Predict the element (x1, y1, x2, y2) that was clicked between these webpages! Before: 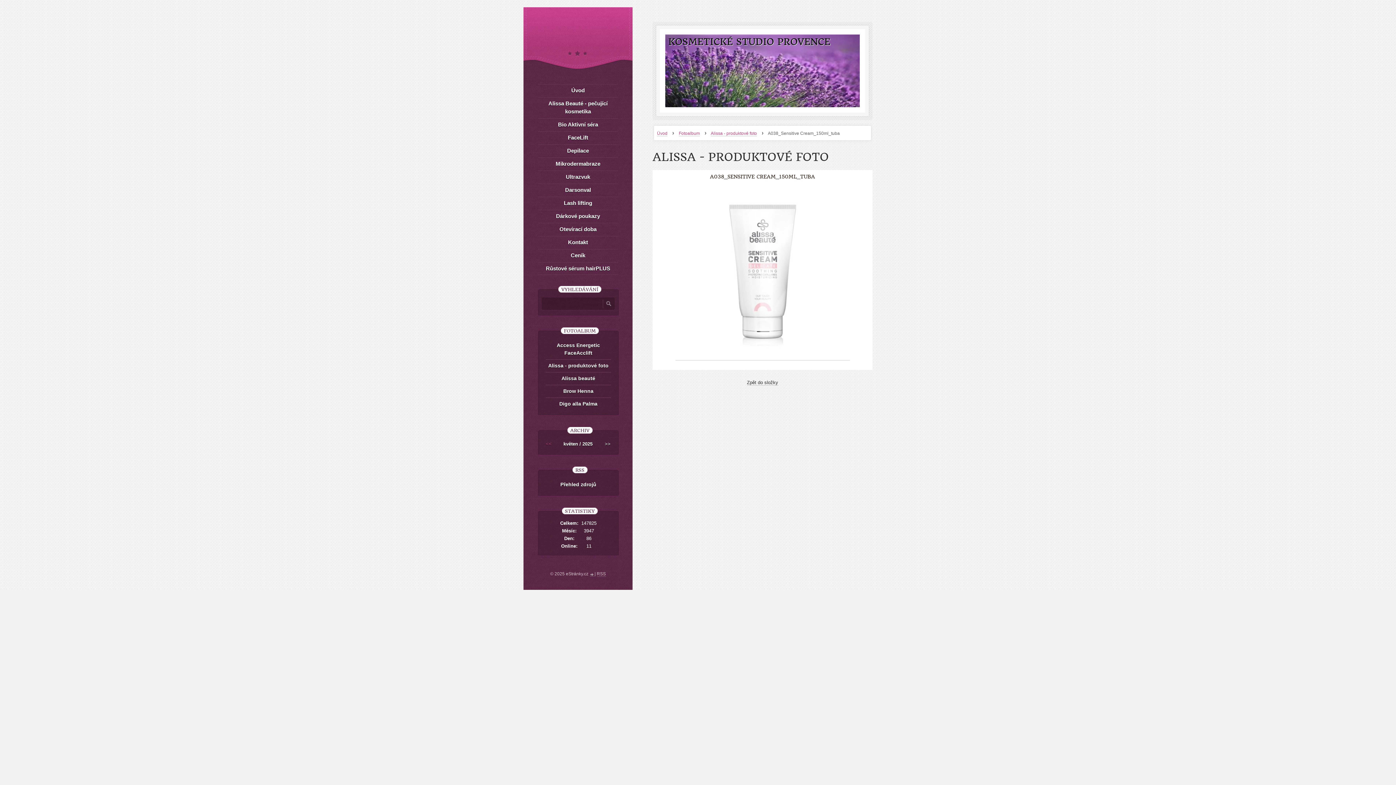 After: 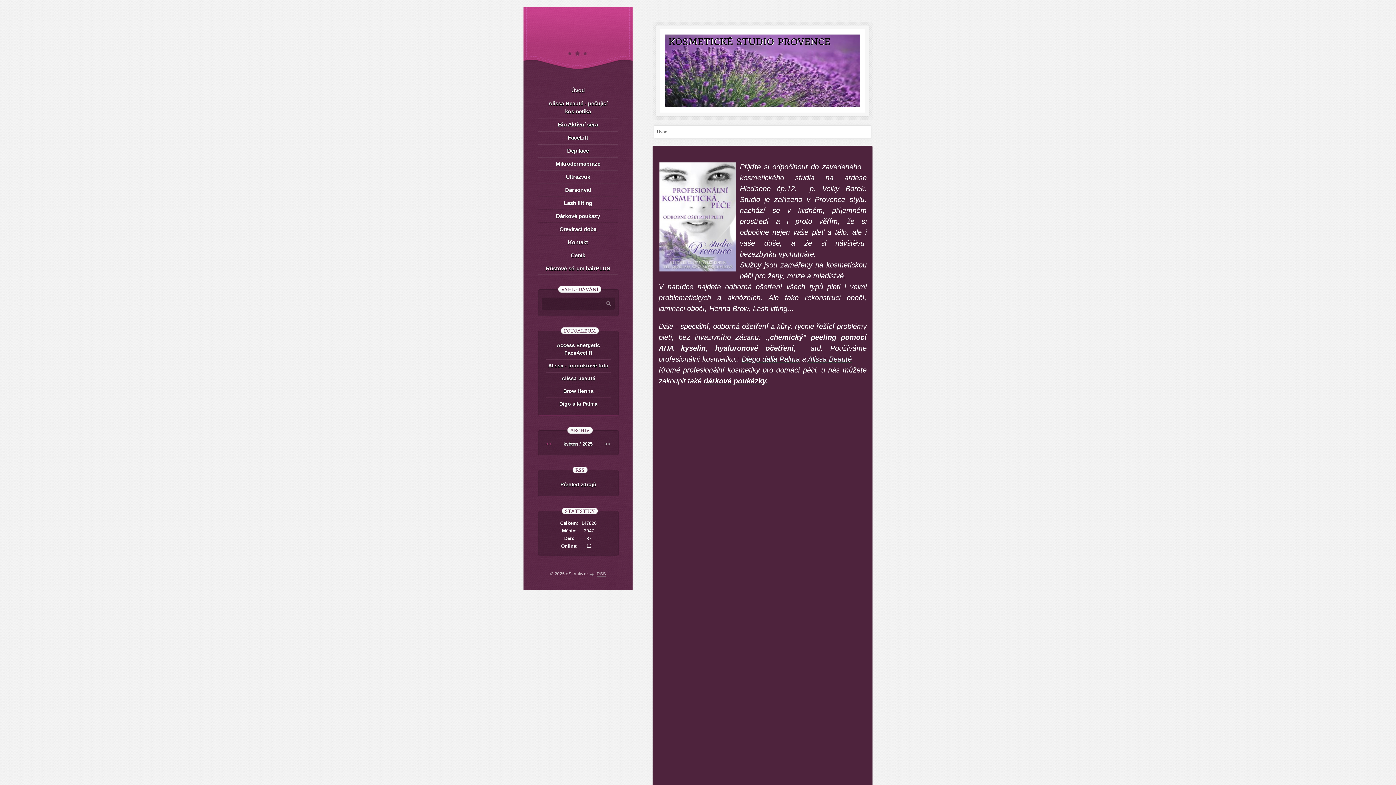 Action: bbox: (657, 130, 667, 136) label: Úvod